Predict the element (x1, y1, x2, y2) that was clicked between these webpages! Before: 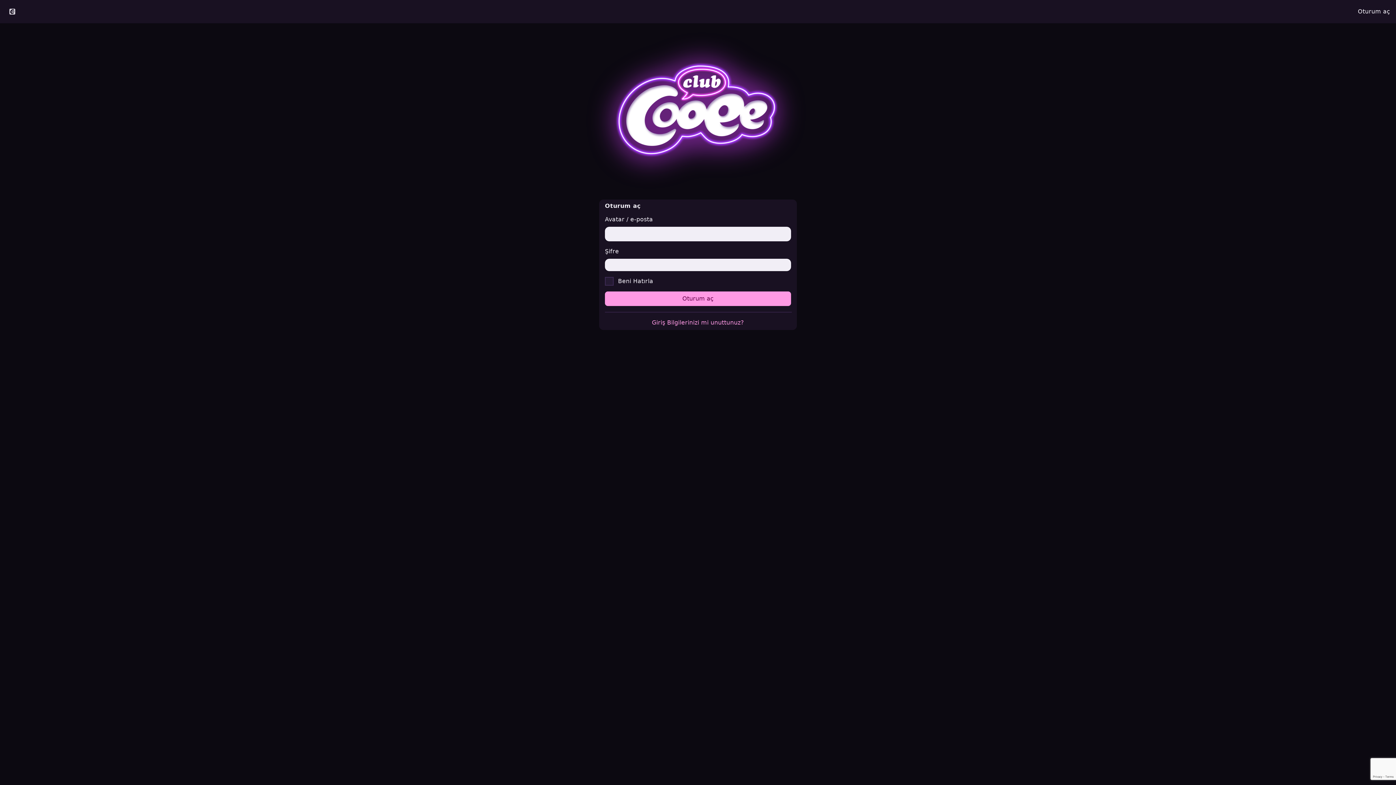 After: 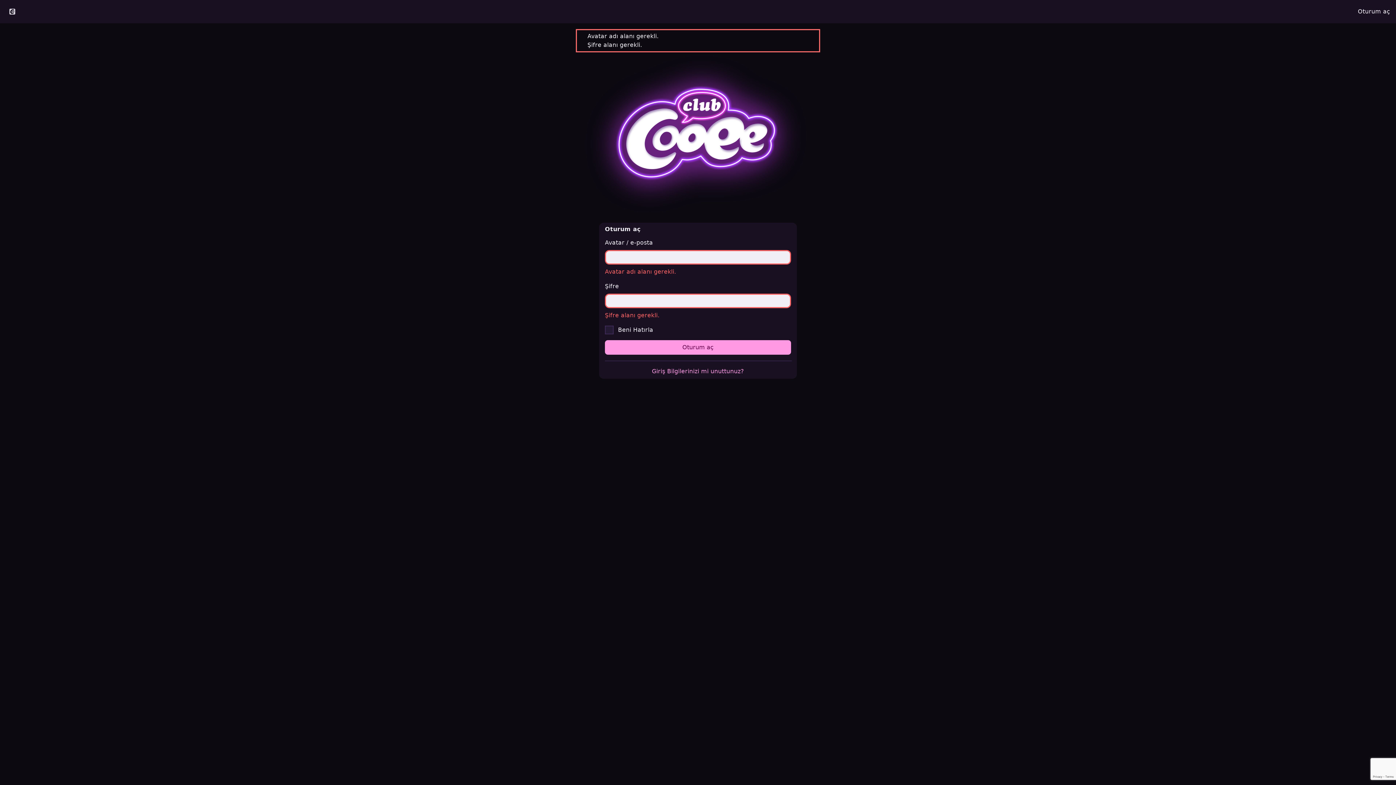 Action: label: Oturum aç bbox: (605, 291, 791, 306)